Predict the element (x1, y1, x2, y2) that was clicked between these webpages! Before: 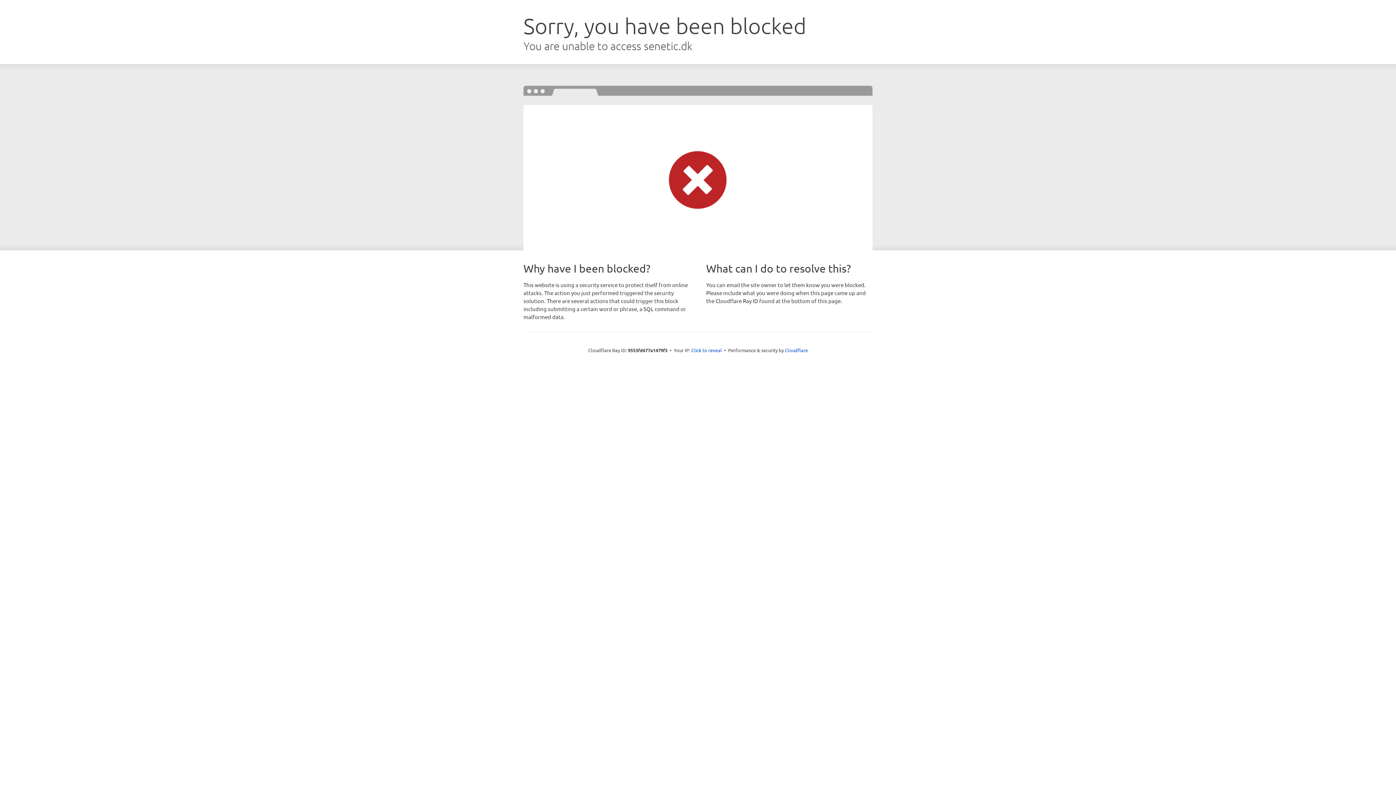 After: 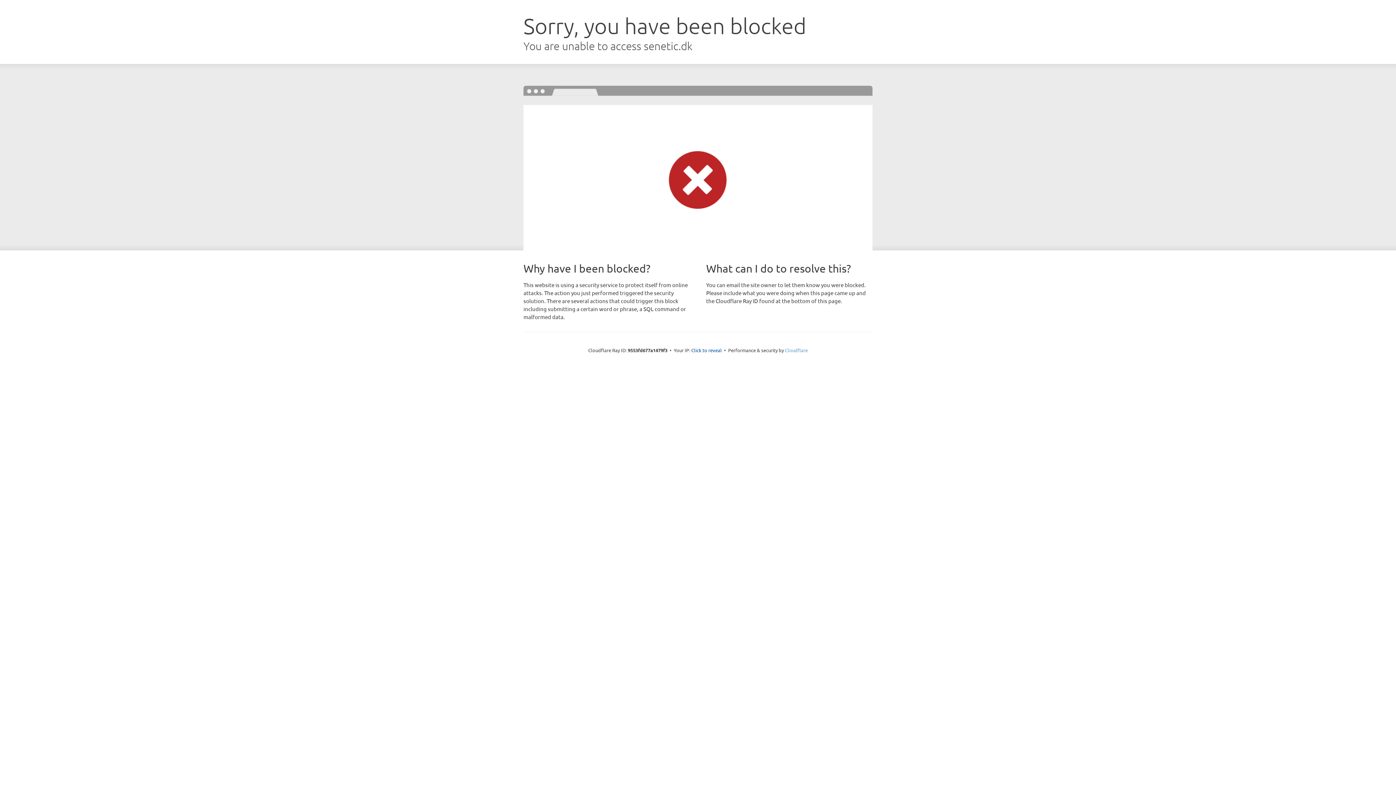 Action: bbox: (785, 347, 808, 353) label: Cloudflare